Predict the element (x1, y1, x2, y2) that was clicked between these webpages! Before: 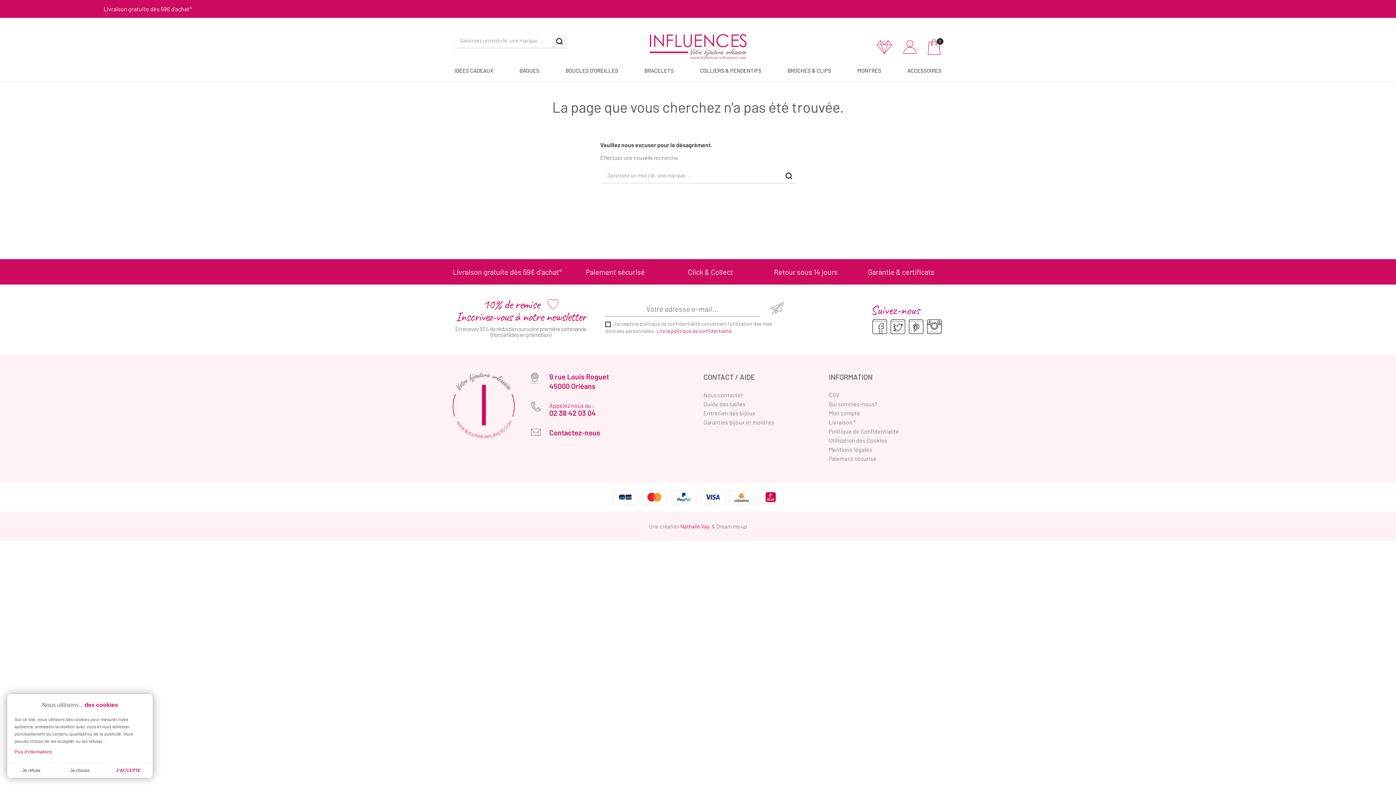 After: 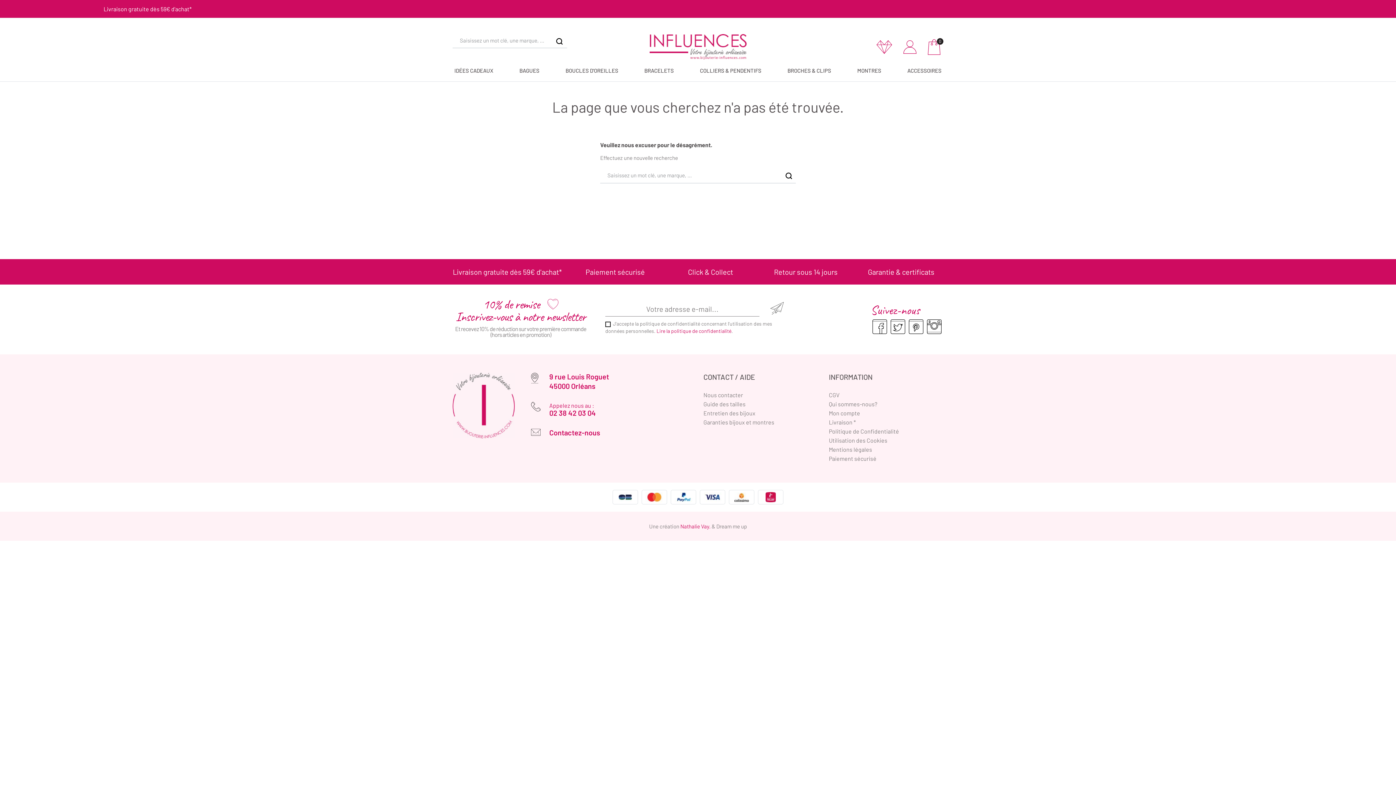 Action: label: Je refuse bbox: (7, 763, 55, 778)